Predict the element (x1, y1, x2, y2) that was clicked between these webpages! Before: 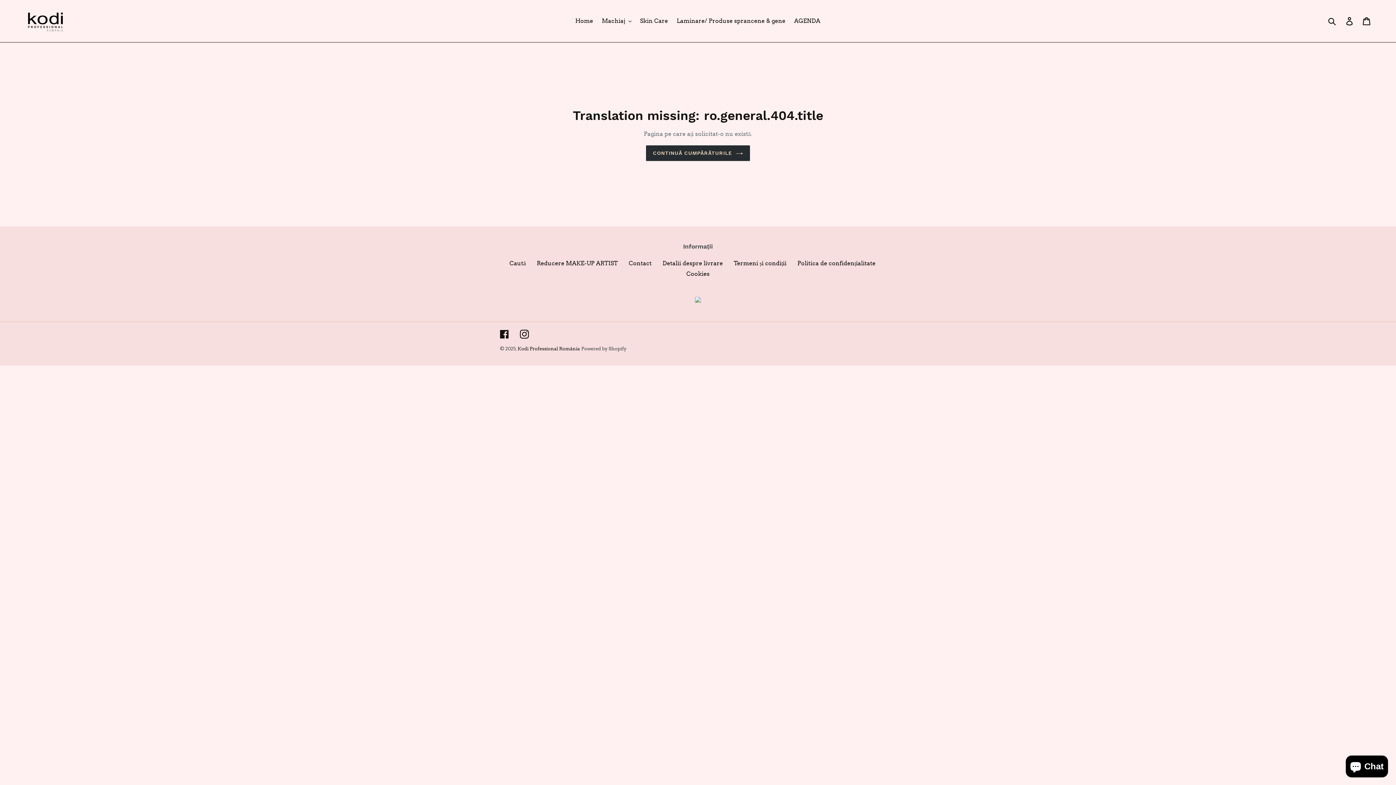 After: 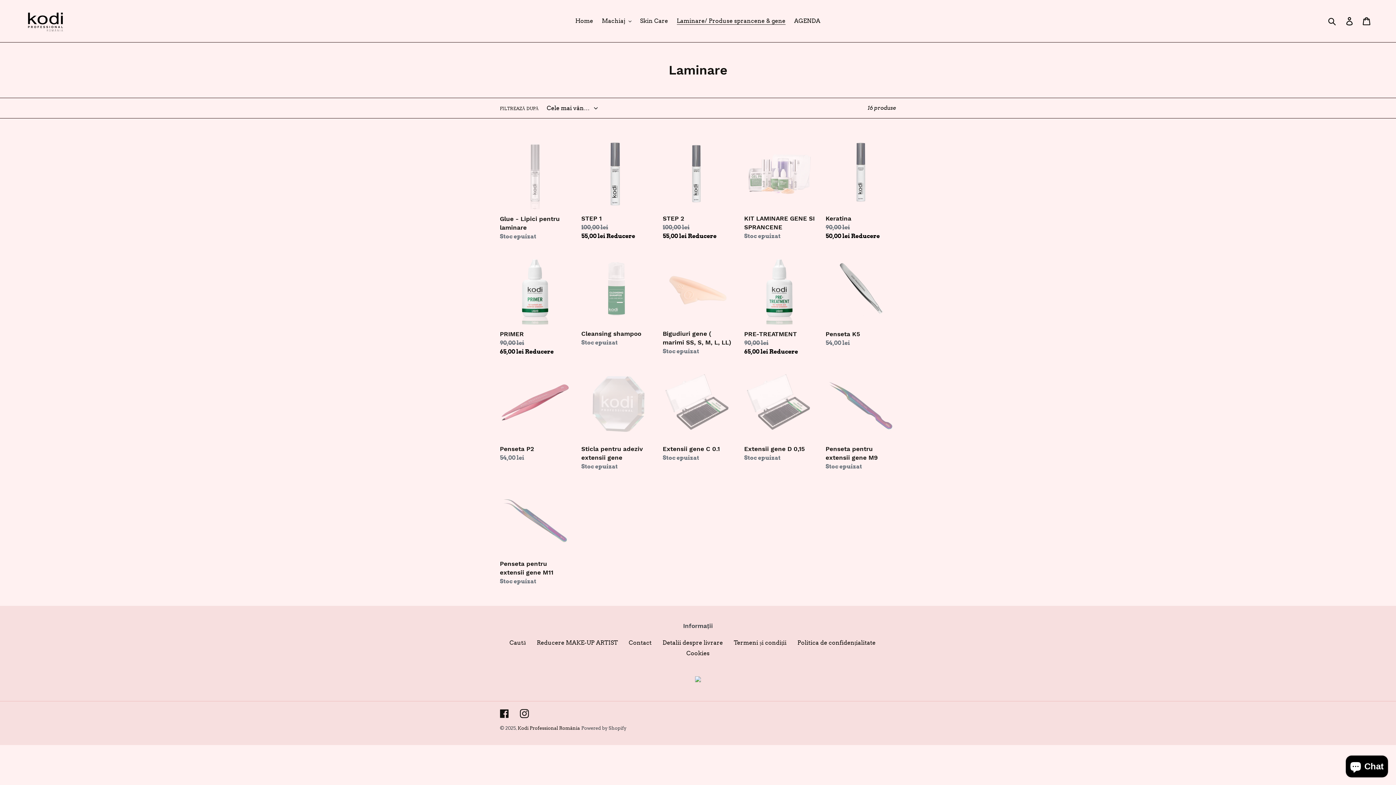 Action: label: Laminare/ Produse sprancene & gene bbox: (673, 15, 789, 26)